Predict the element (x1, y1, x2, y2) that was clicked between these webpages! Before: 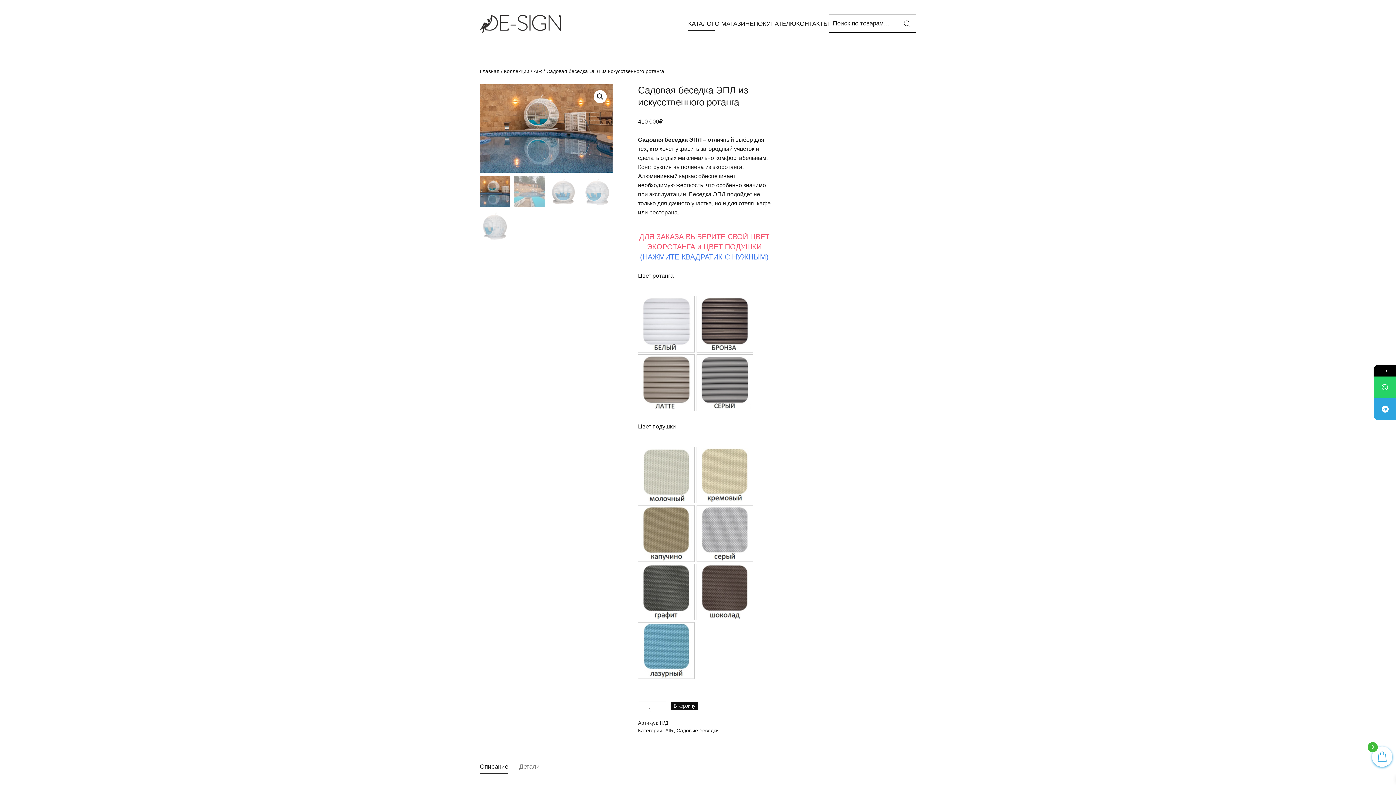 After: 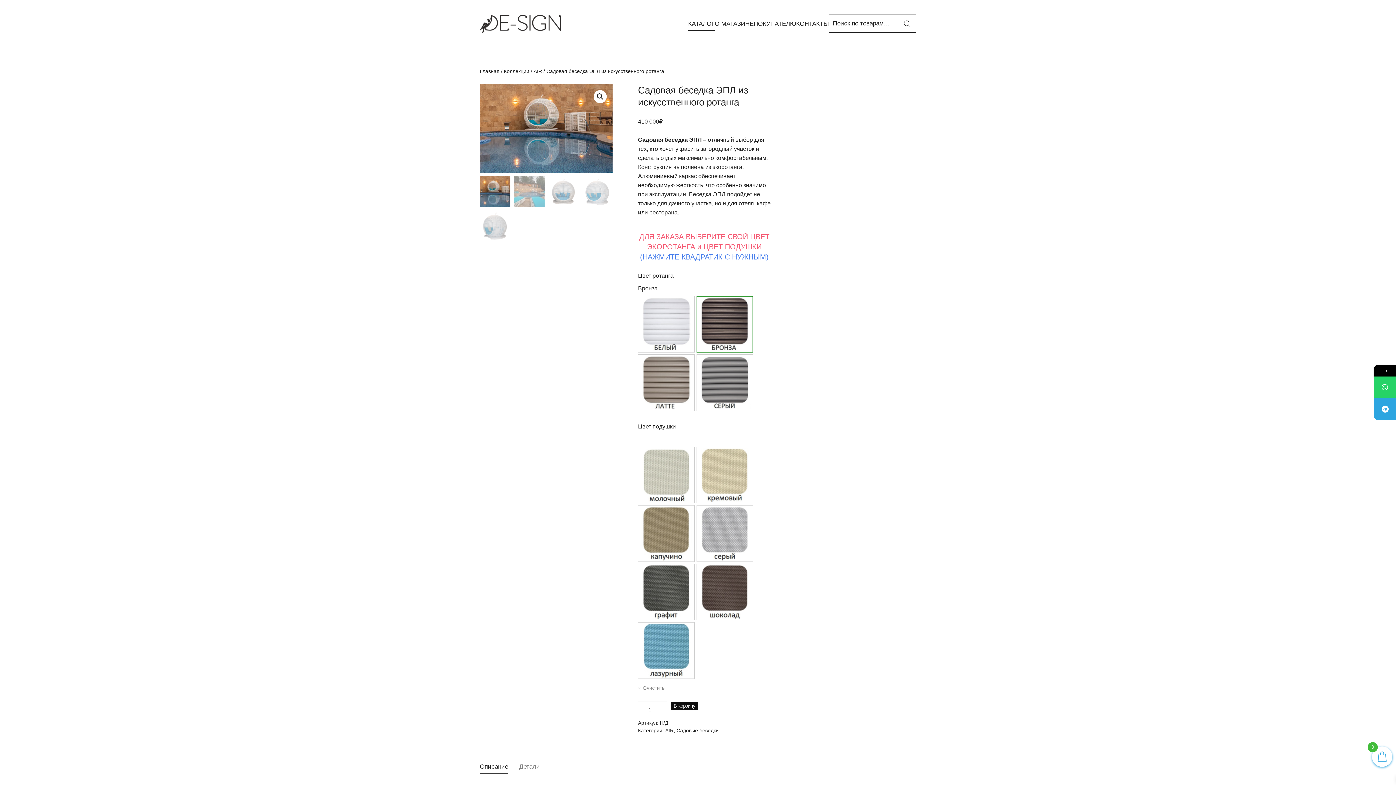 Action: bbox: (697, 297, 752, 351)